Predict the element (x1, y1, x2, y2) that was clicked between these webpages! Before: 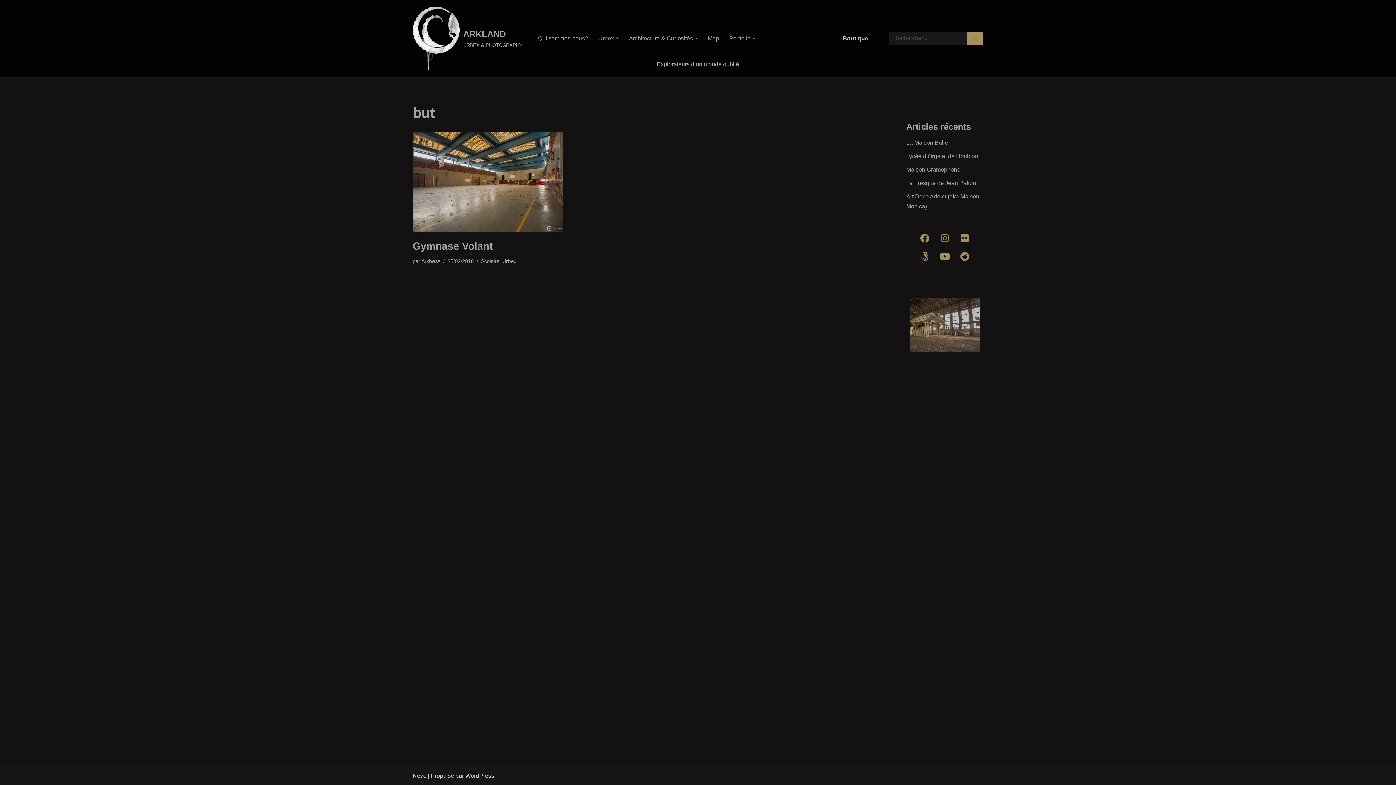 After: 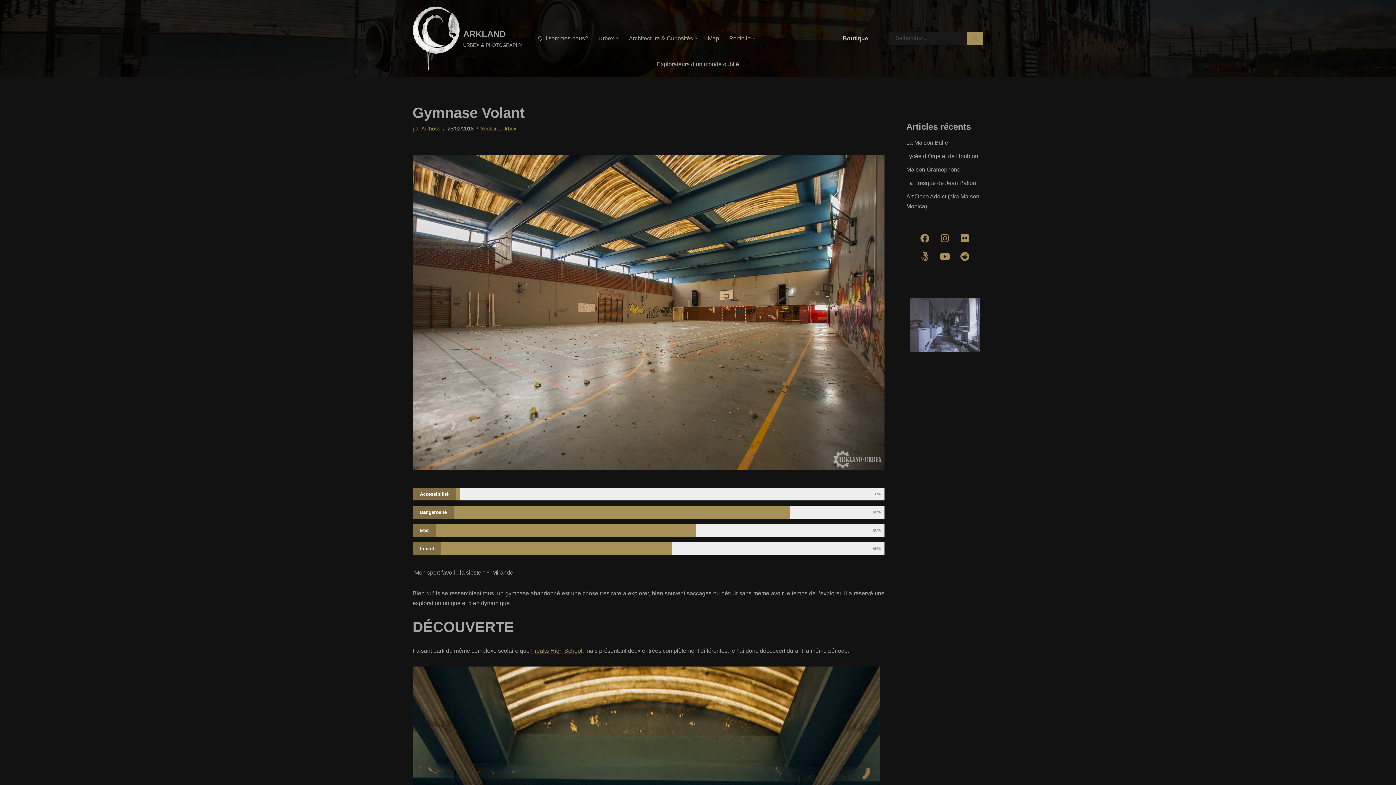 Action: bbox: (412, 131, 562, 231)